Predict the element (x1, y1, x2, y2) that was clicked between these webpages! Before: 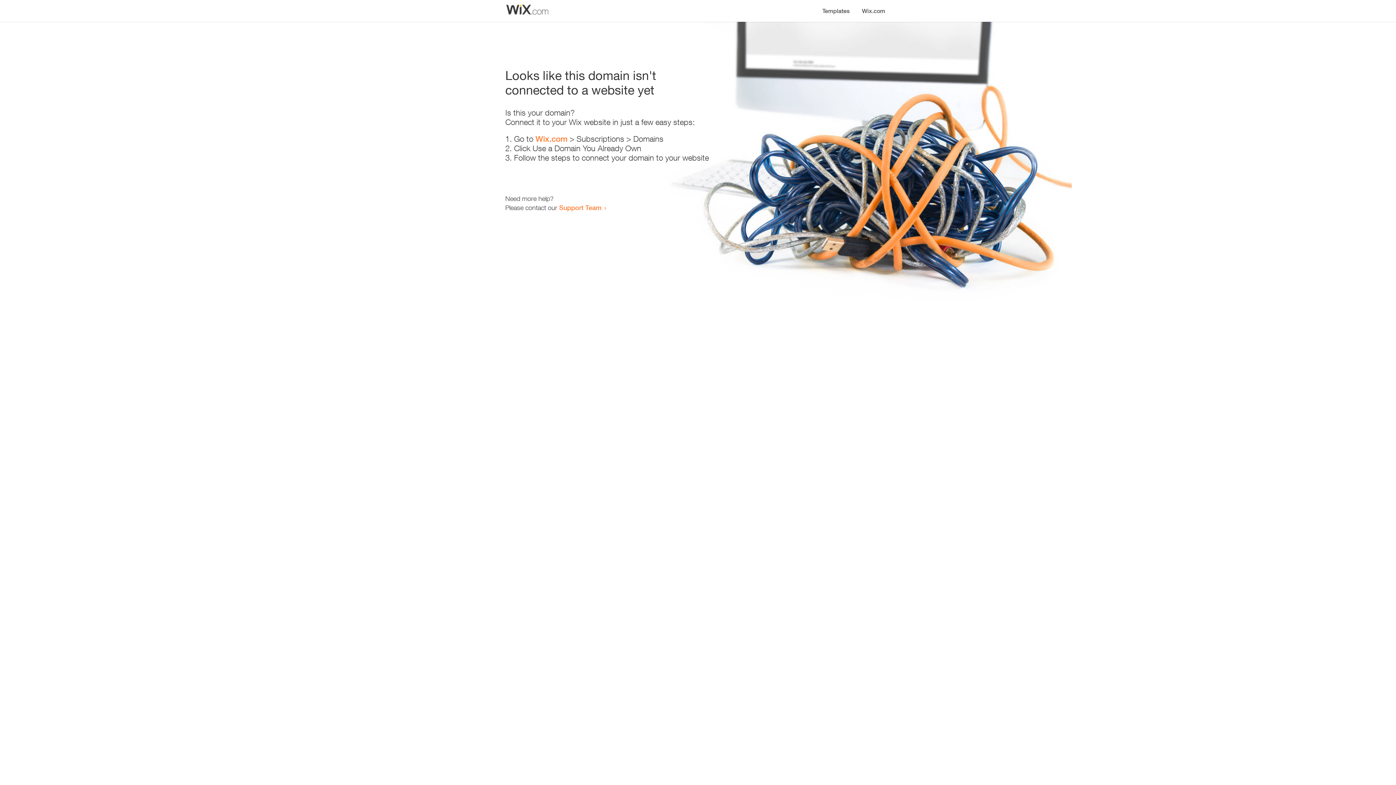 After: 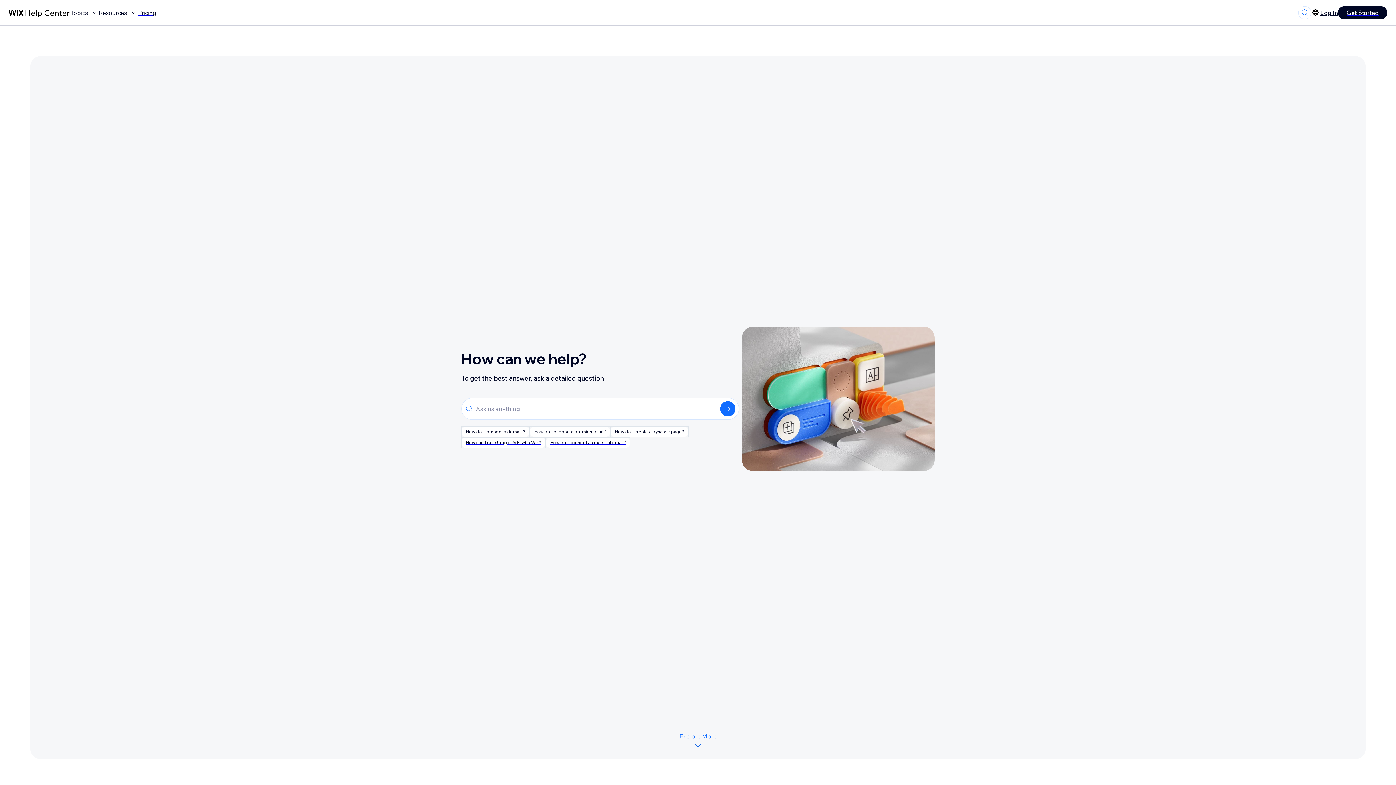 Action: label: Support Team bbox: (559, 203, 601, 211)